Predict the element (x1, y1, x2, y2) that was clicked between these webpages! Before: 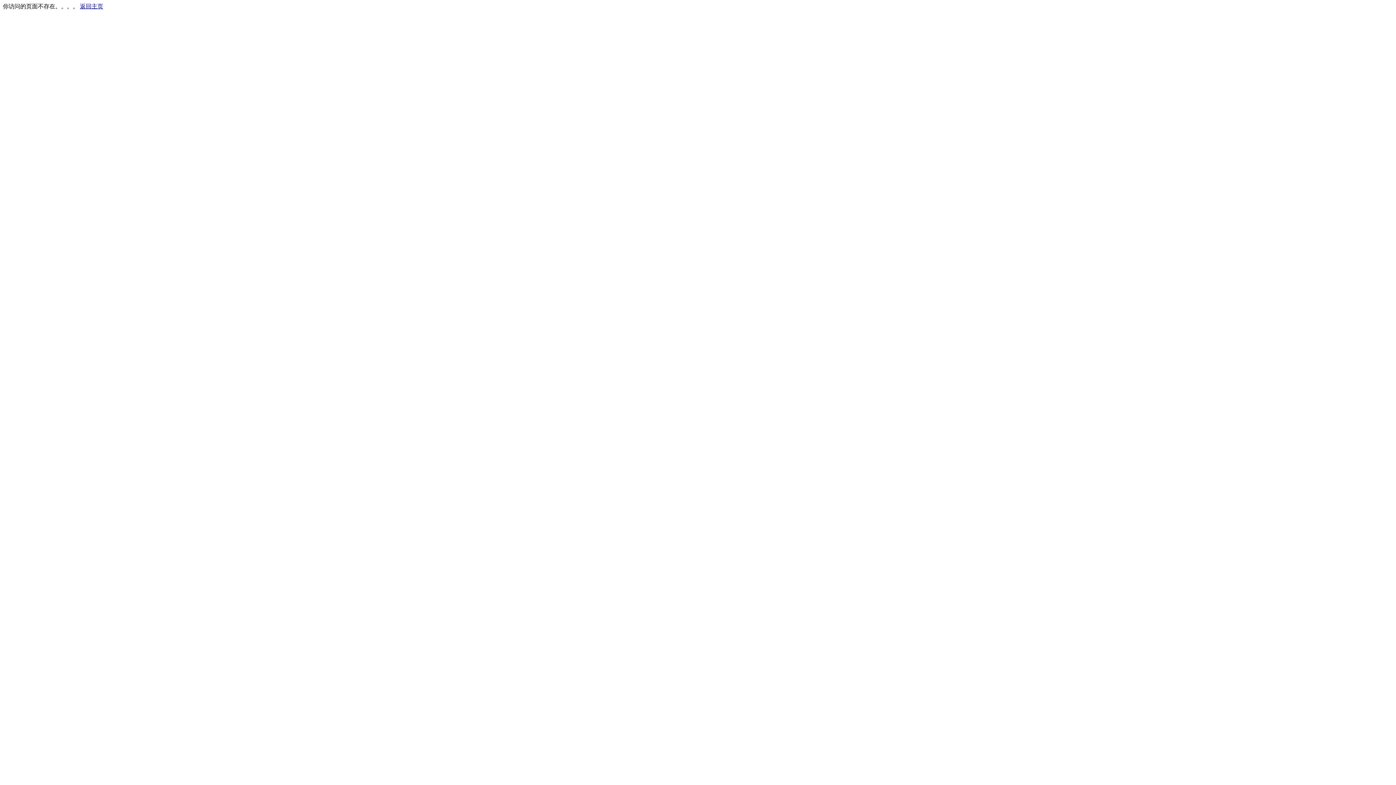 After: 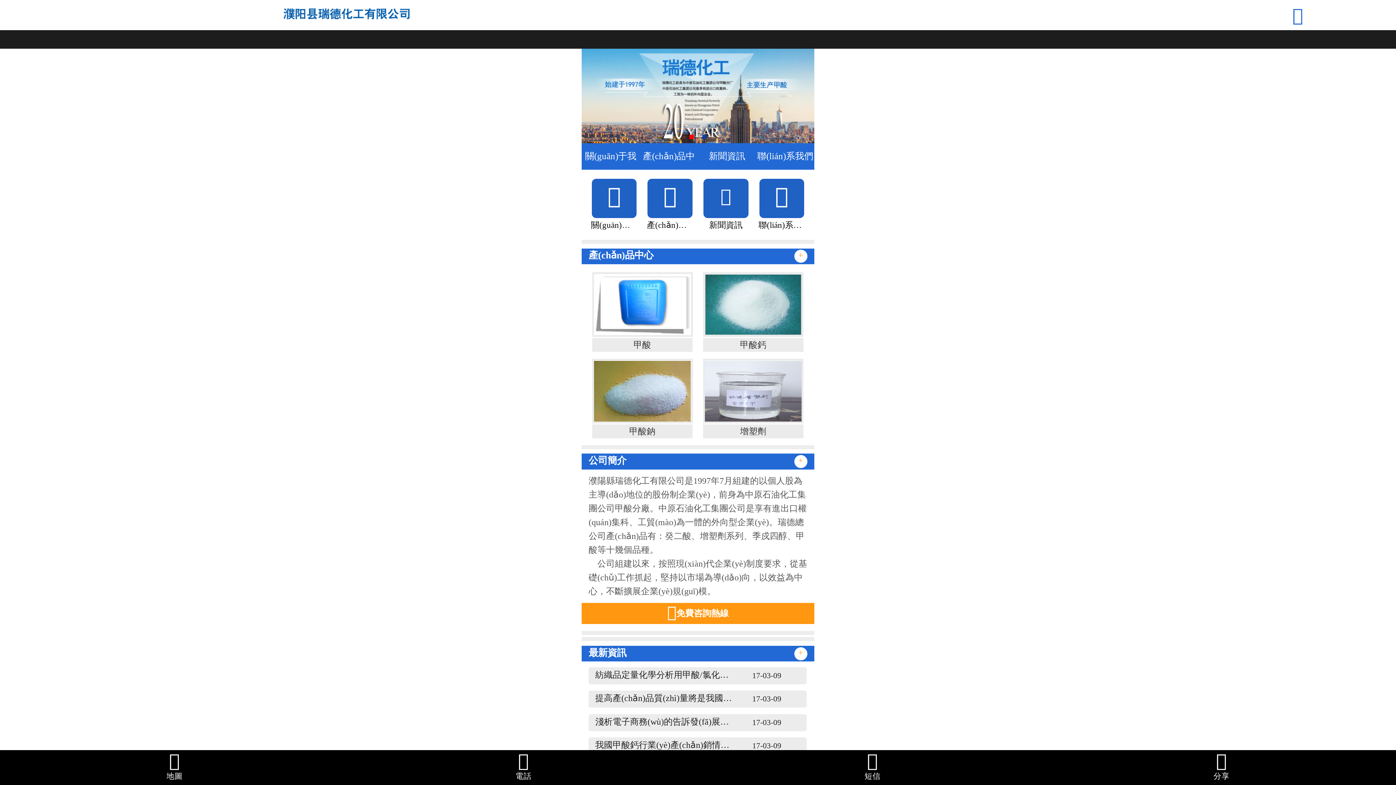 Action: label: 返回主页 bbox: (80, 3, 103, 9)